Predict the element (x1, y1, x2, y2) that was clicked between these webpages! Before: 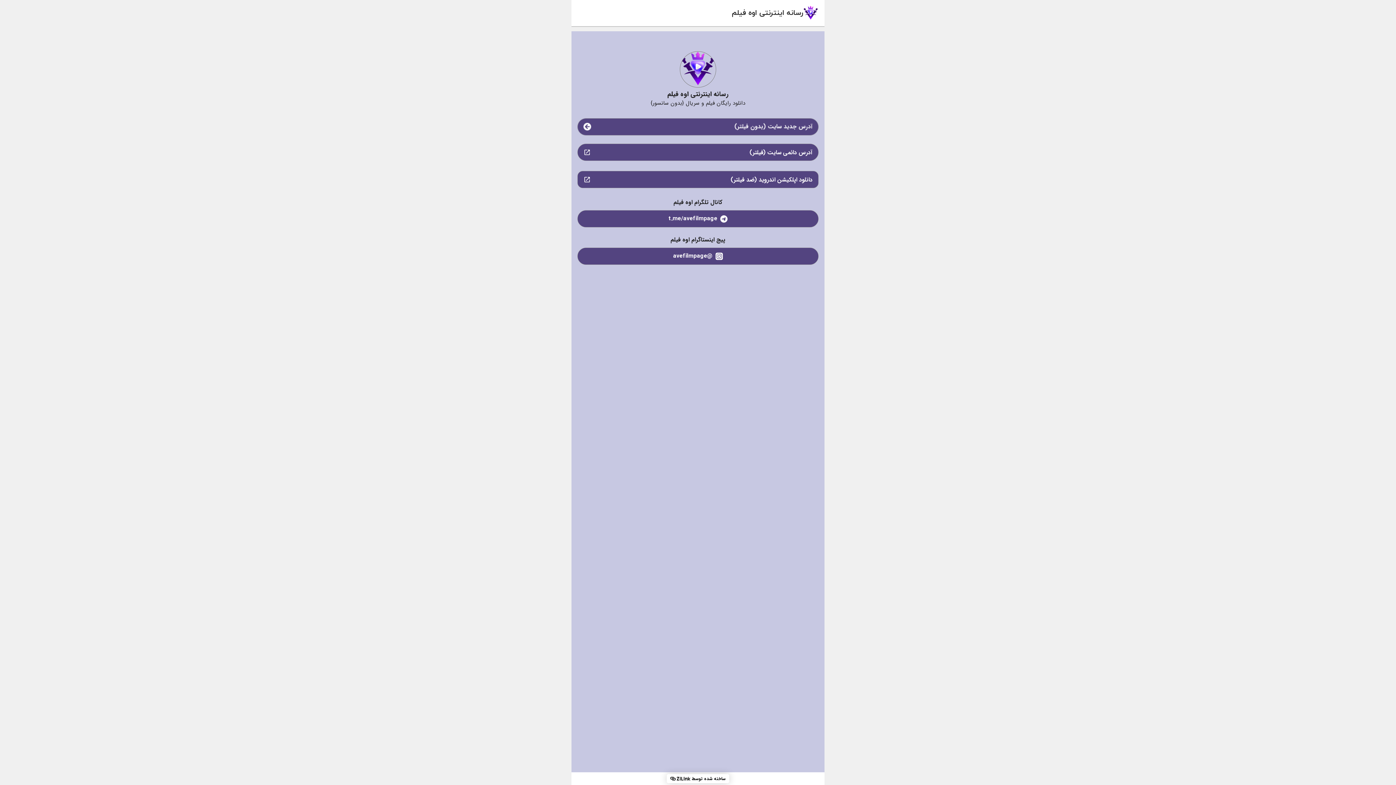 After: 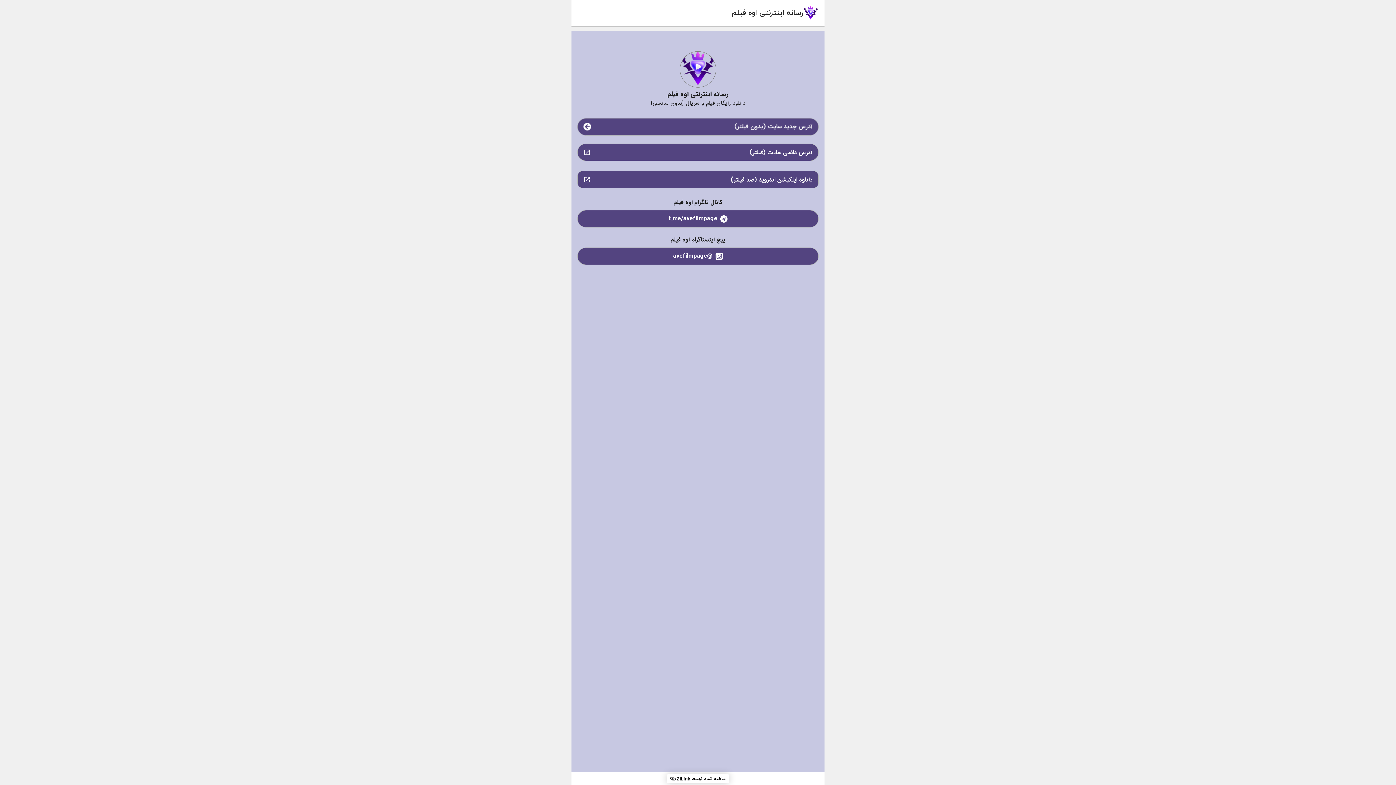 Action: bbox: (577, 170, 818, 188) label: دانلود اپلکیشن اندروید (ضد فیلتر)